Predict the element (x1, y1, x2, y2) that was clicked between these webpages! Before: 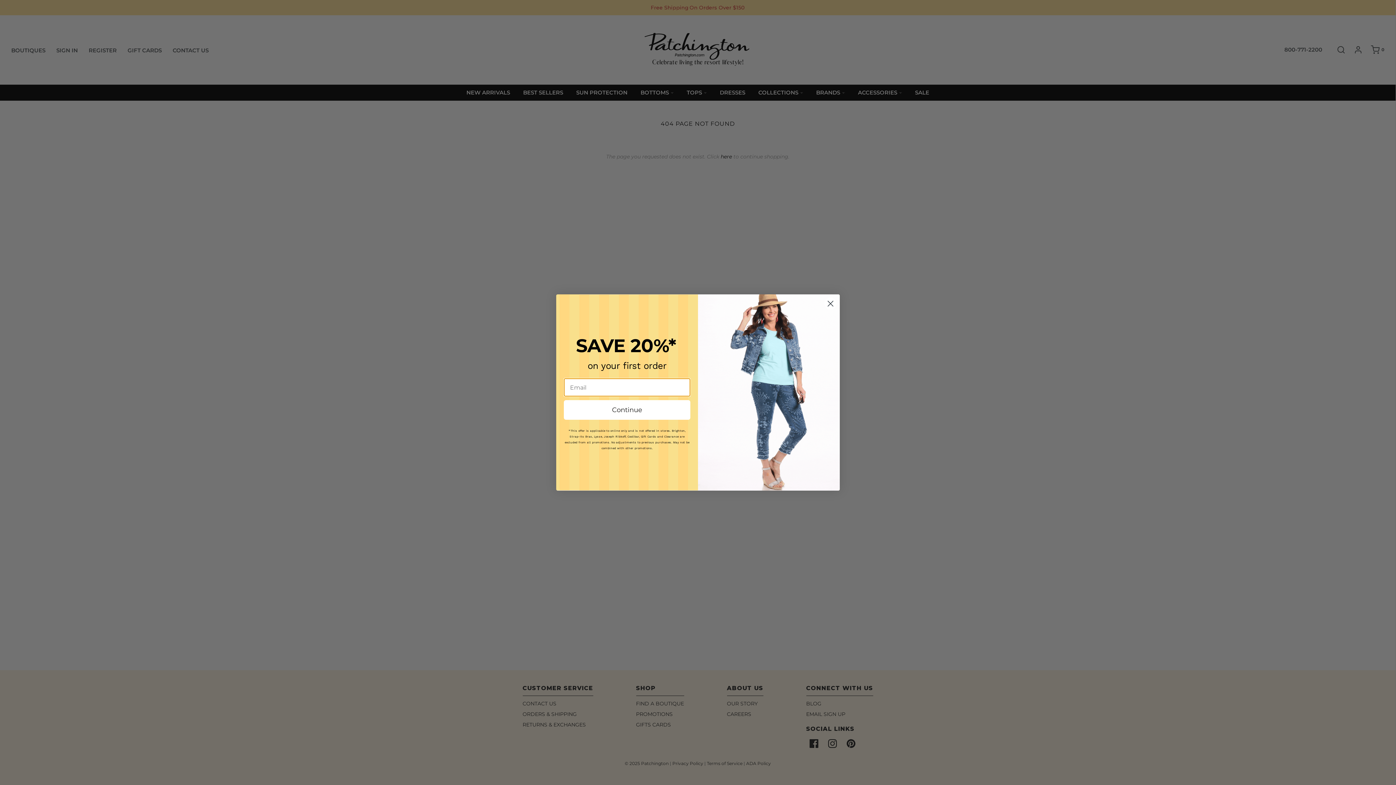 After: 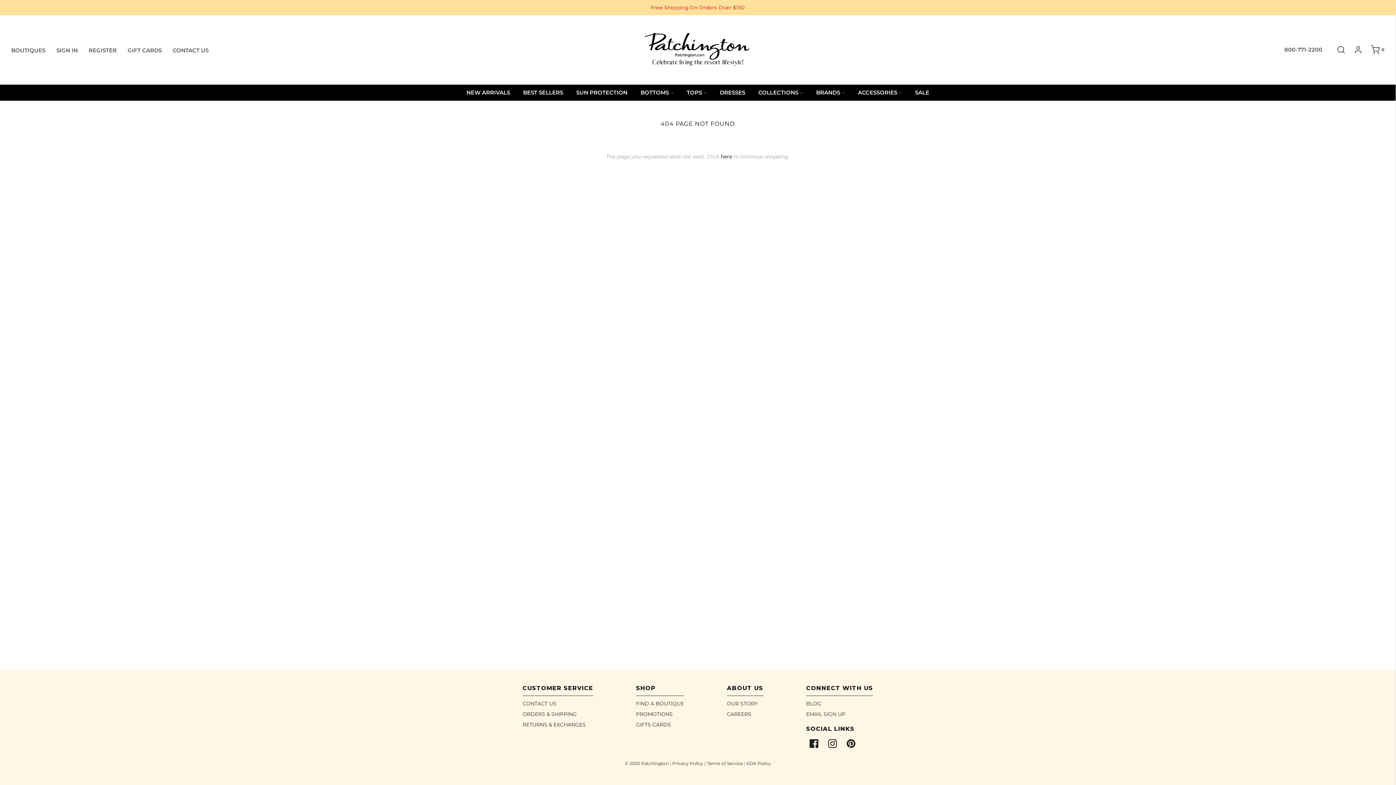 Action: bbox: (824, 318, 837, 331) label: Close dialog